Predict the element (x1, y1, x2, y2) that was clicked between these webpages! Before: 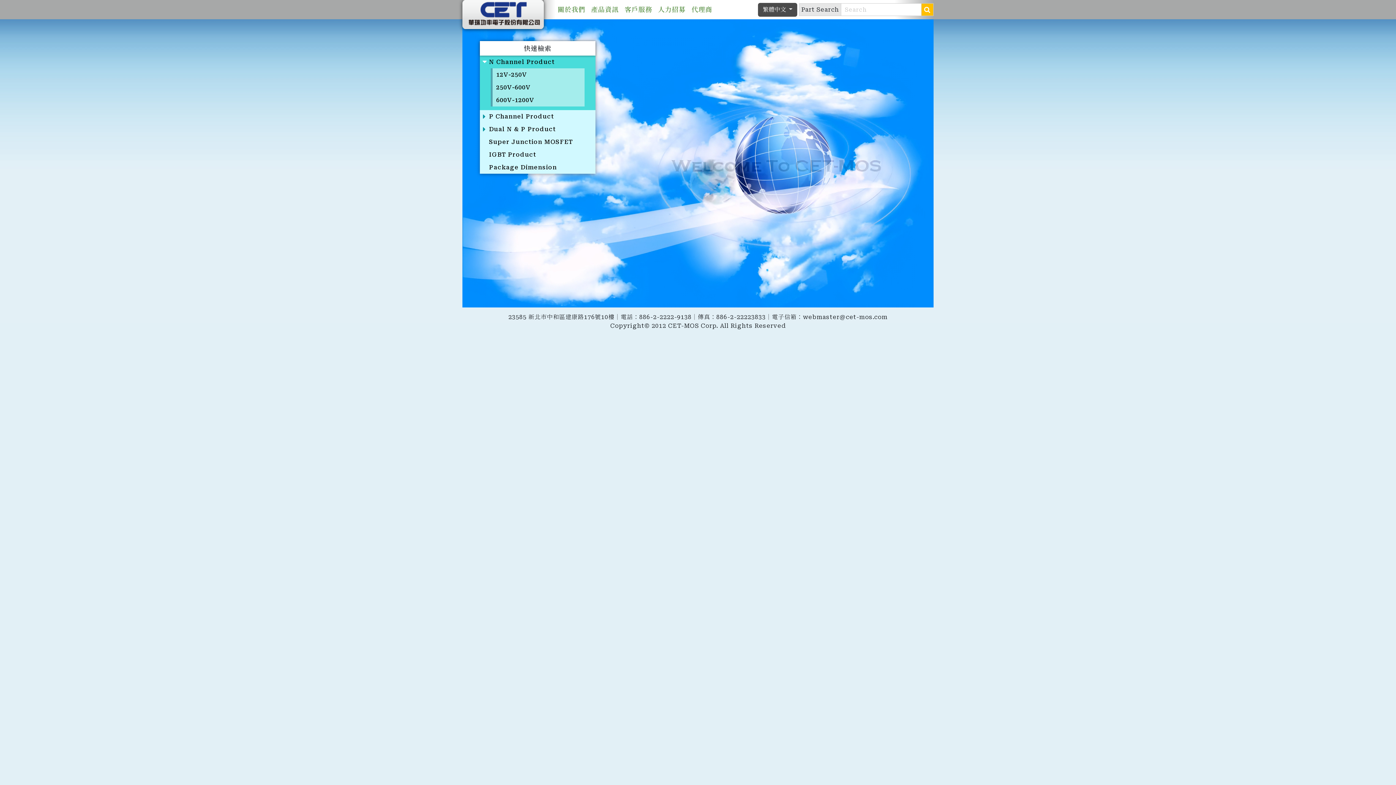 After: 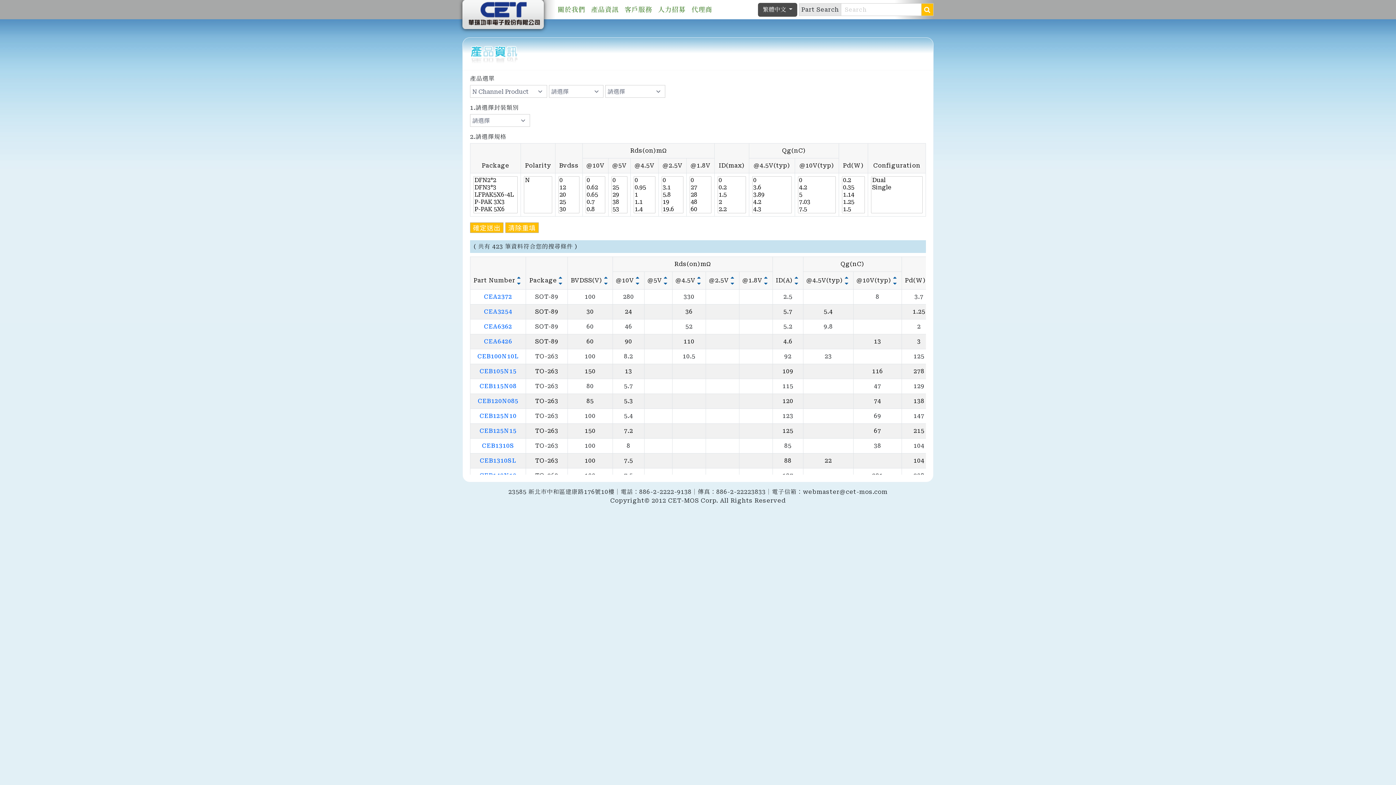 Action: label: 12V-250V bbox: (492, 68, 584, 81)